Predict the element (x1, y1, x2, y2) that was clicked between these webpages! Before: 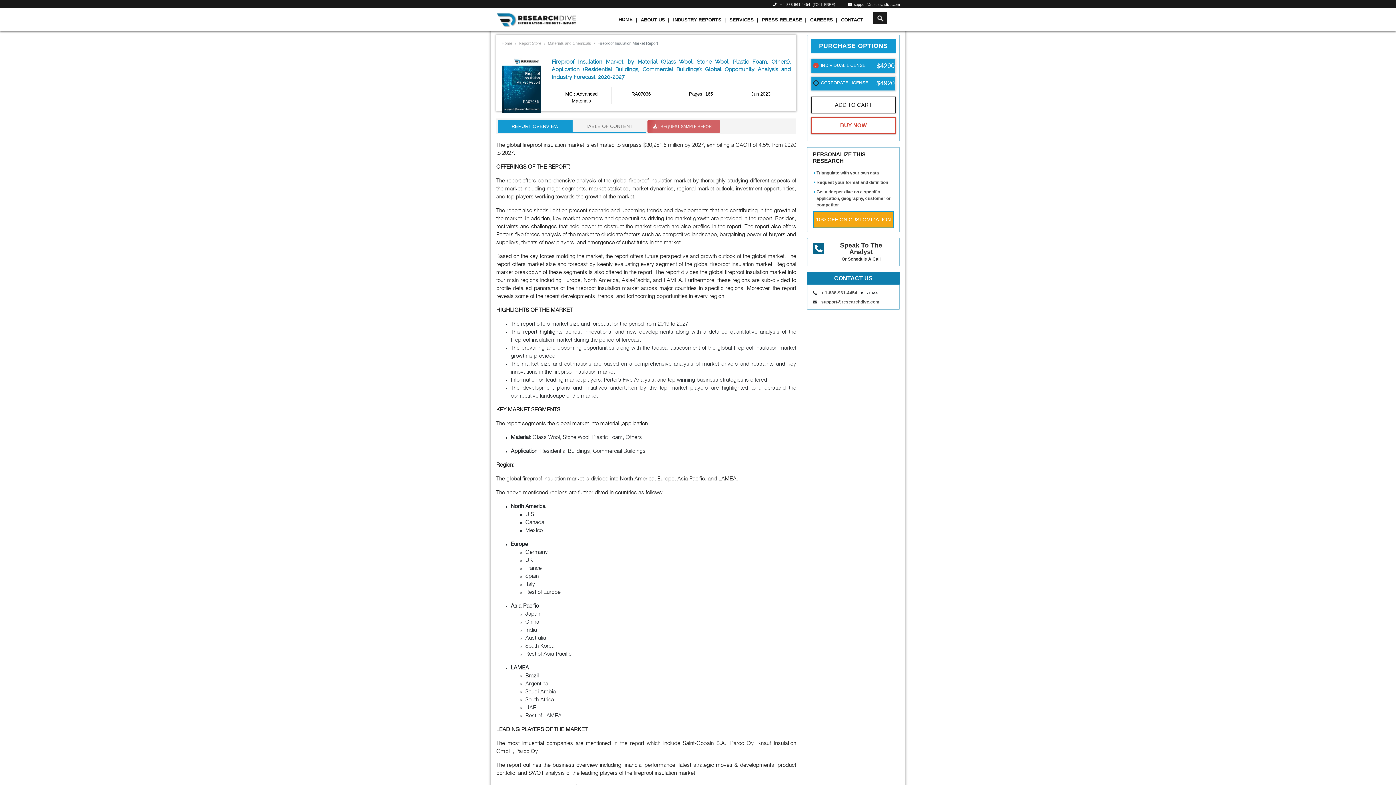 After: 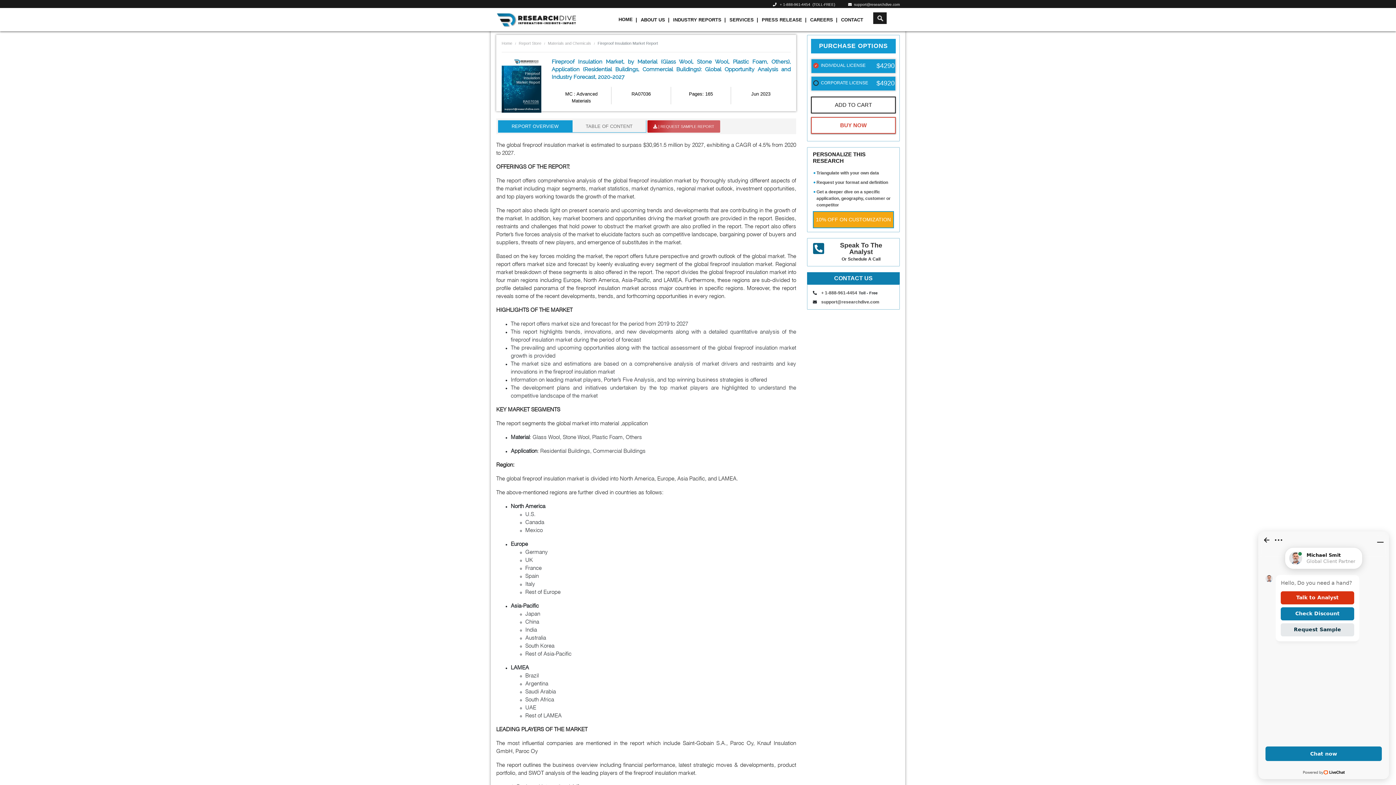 Action: bbox: (821, 290, 857, 295) label: + 1-888-961-4454